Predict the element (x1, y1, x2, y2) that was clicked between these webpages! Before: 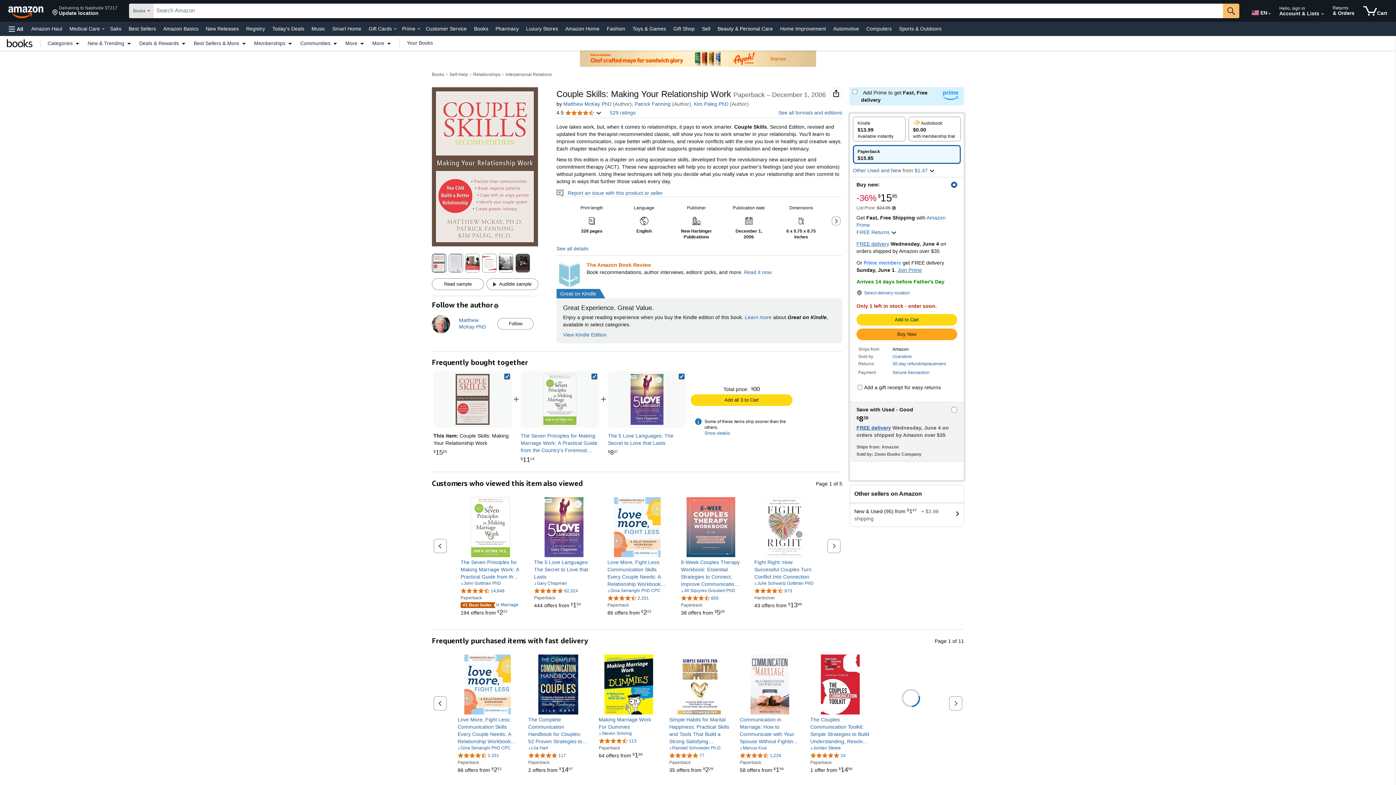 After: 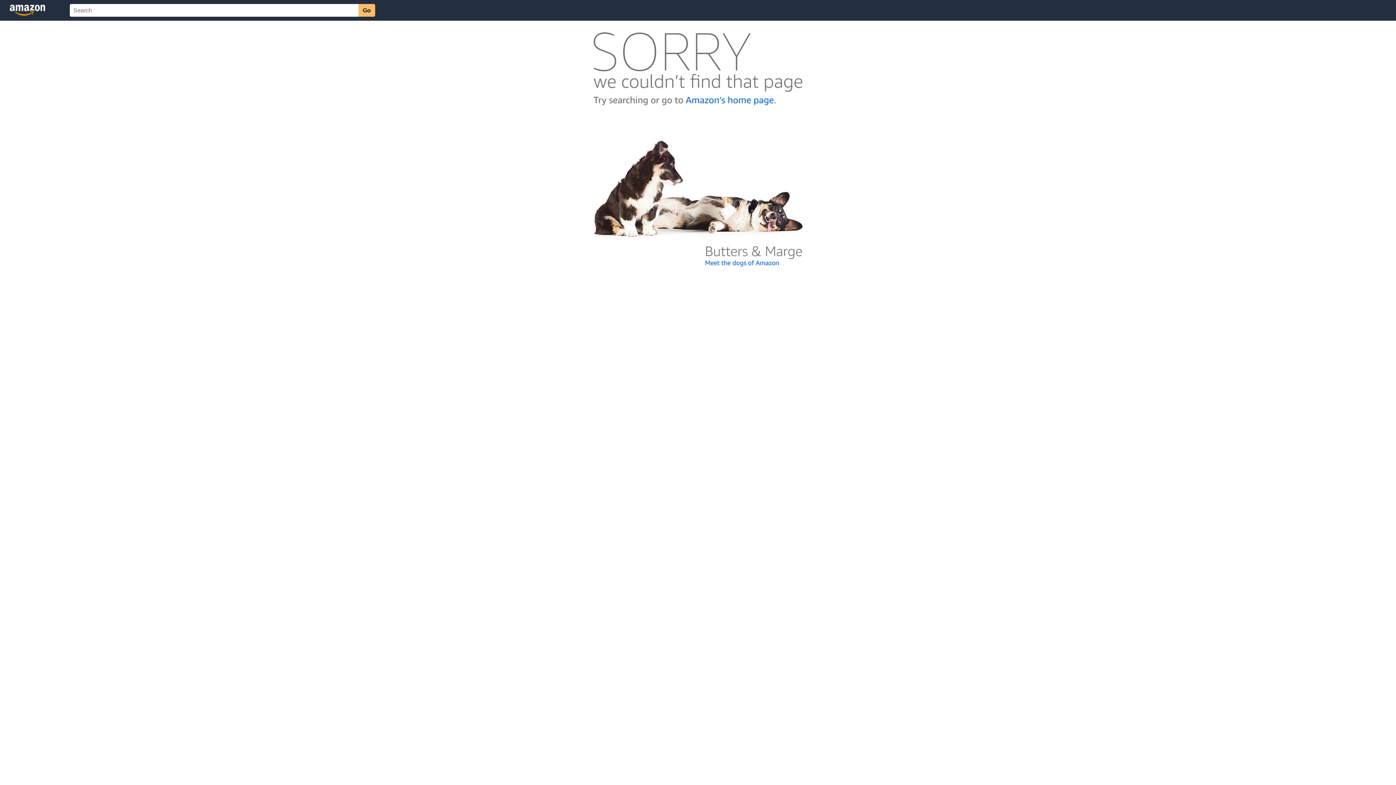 Action: bbox: (424, 23, 468, 33) label: Customer Service